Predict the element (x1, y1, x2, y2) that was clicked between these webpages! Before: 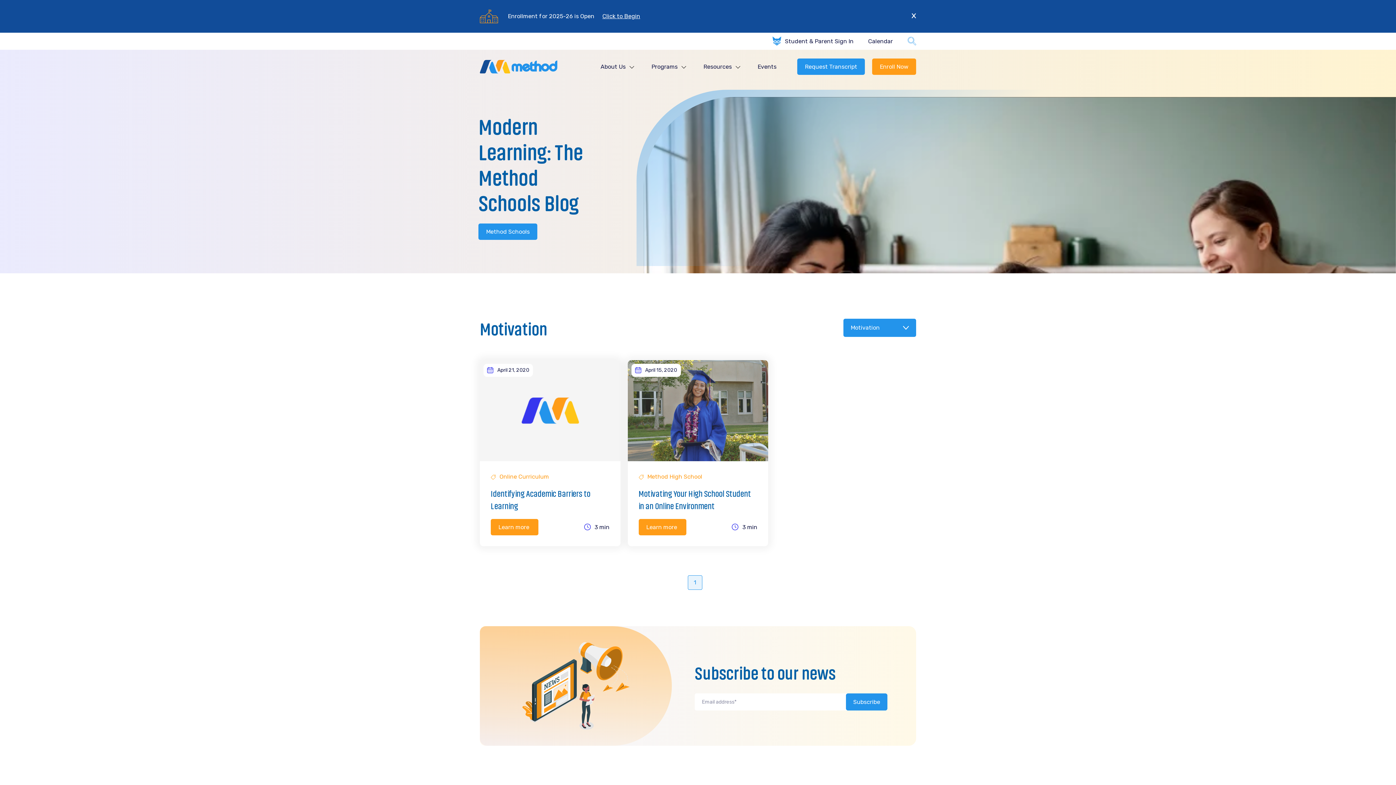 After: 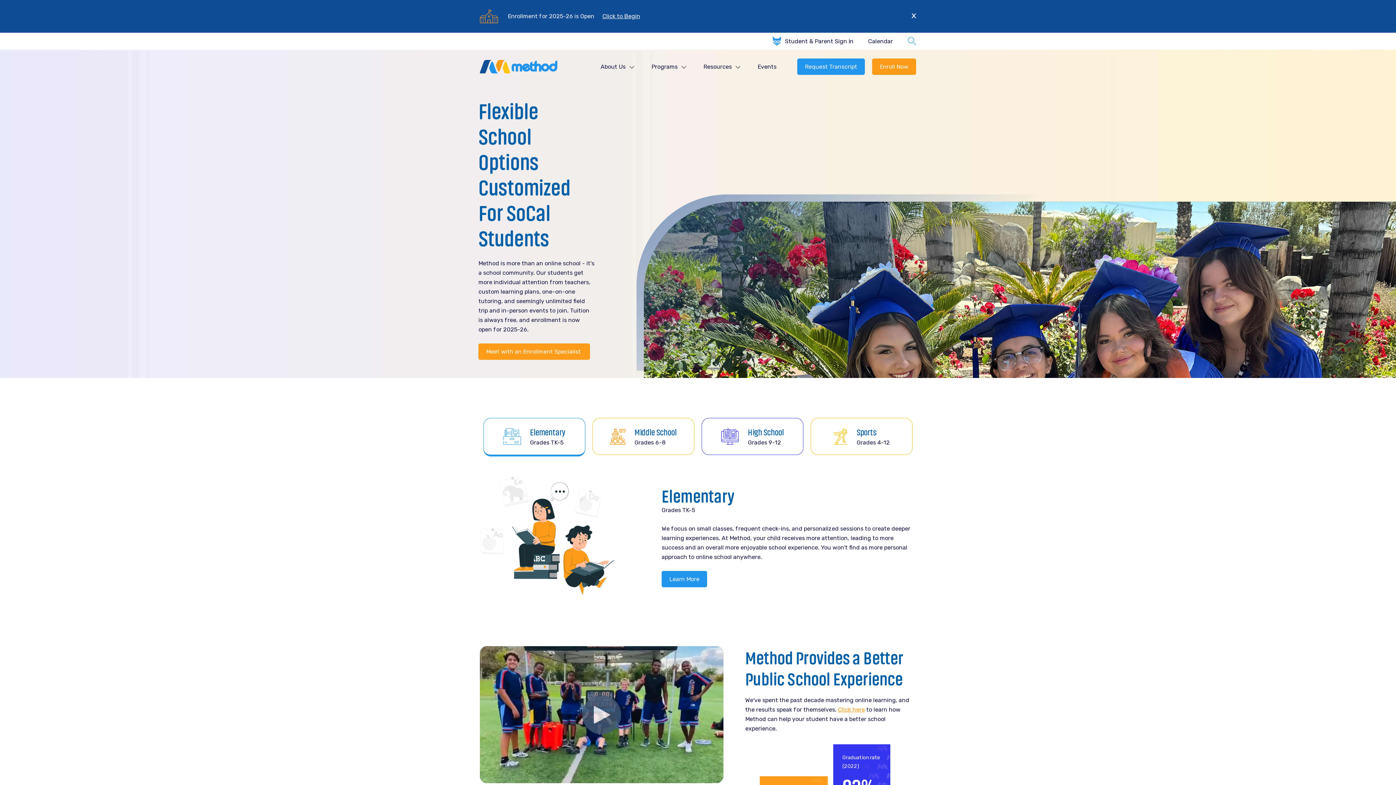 Action: bbox: (478, 223, 537, 239) label: Method Schools